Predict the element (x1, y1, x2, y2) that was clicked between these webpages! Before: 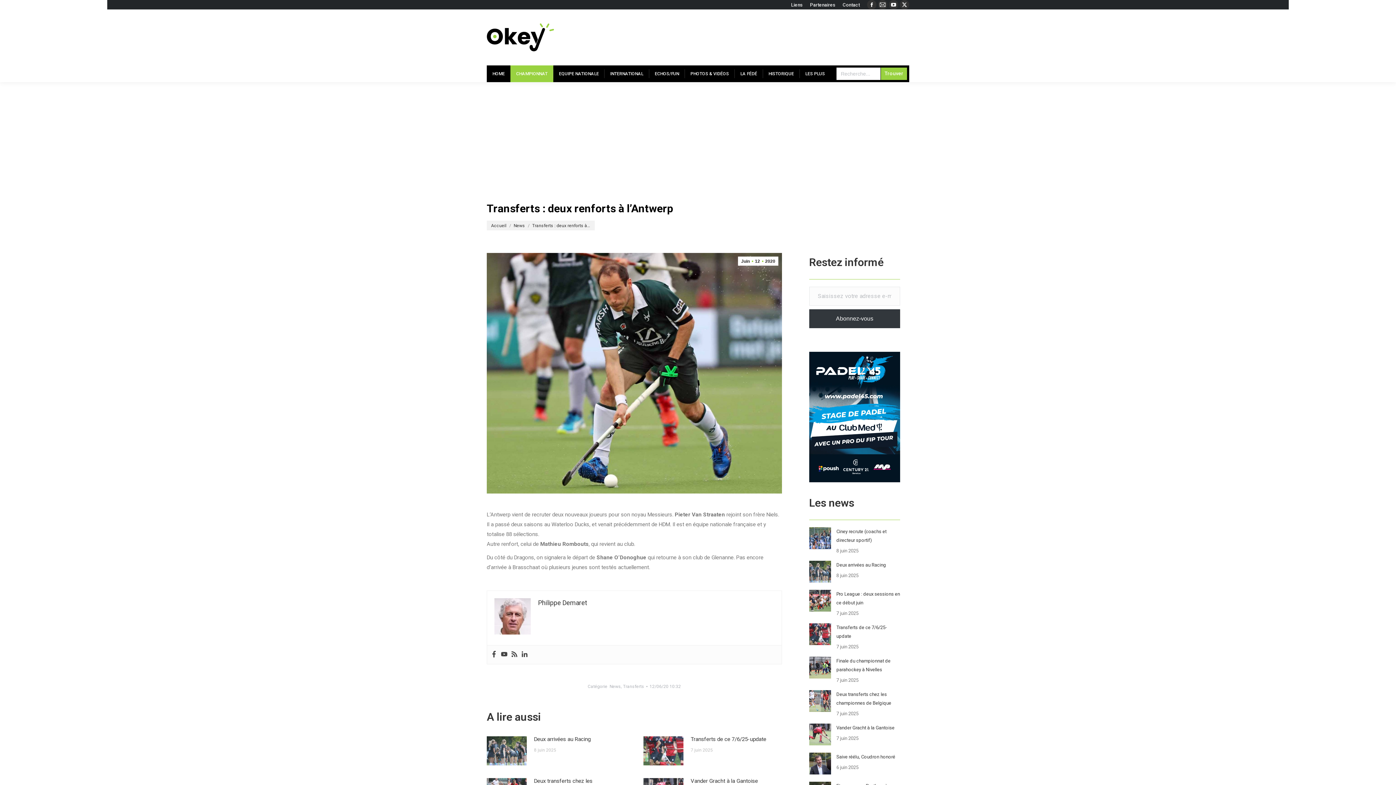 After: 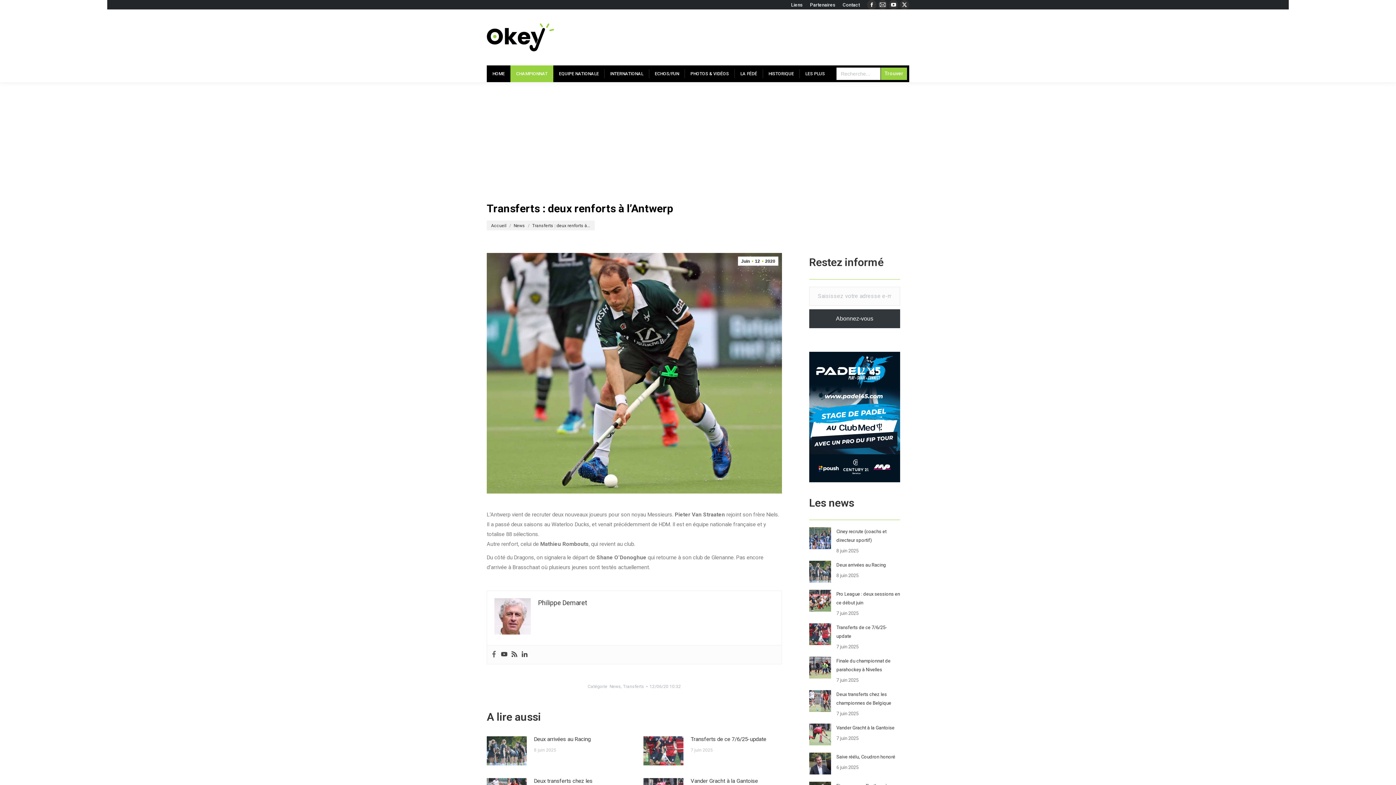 Action: bbox: (490, 651, 497, 658)